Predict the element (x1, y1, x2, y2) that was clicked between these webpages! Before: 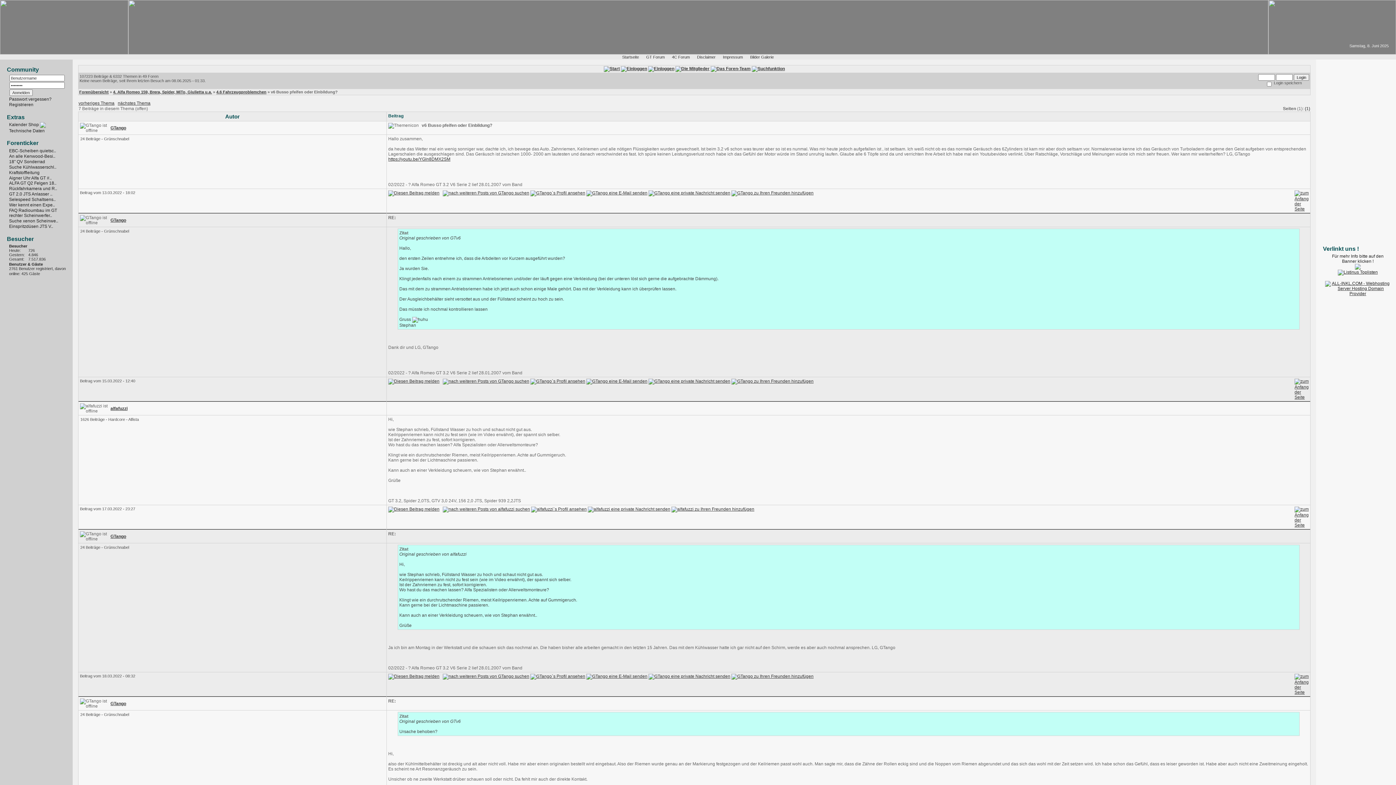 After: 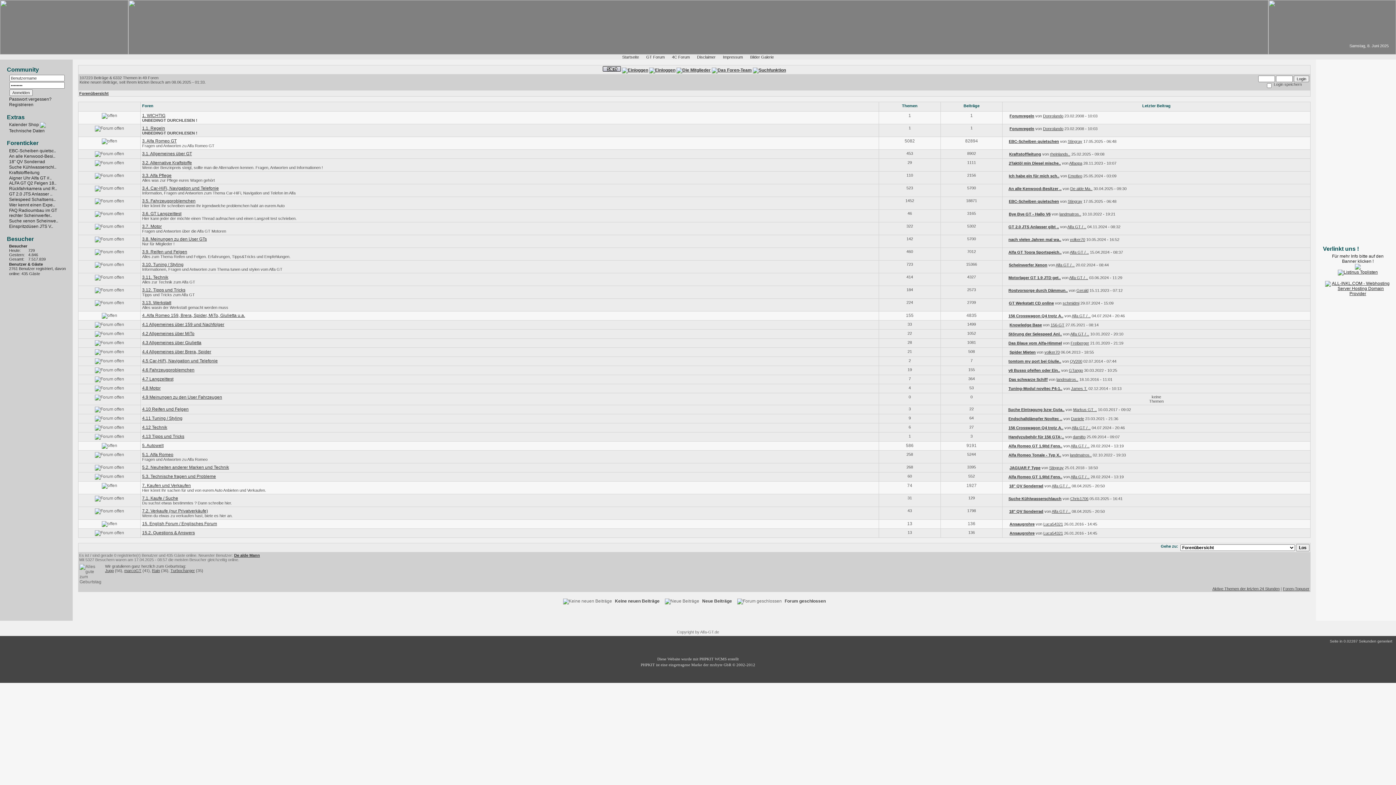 Action: bbox: (604, 66, 620, 71)